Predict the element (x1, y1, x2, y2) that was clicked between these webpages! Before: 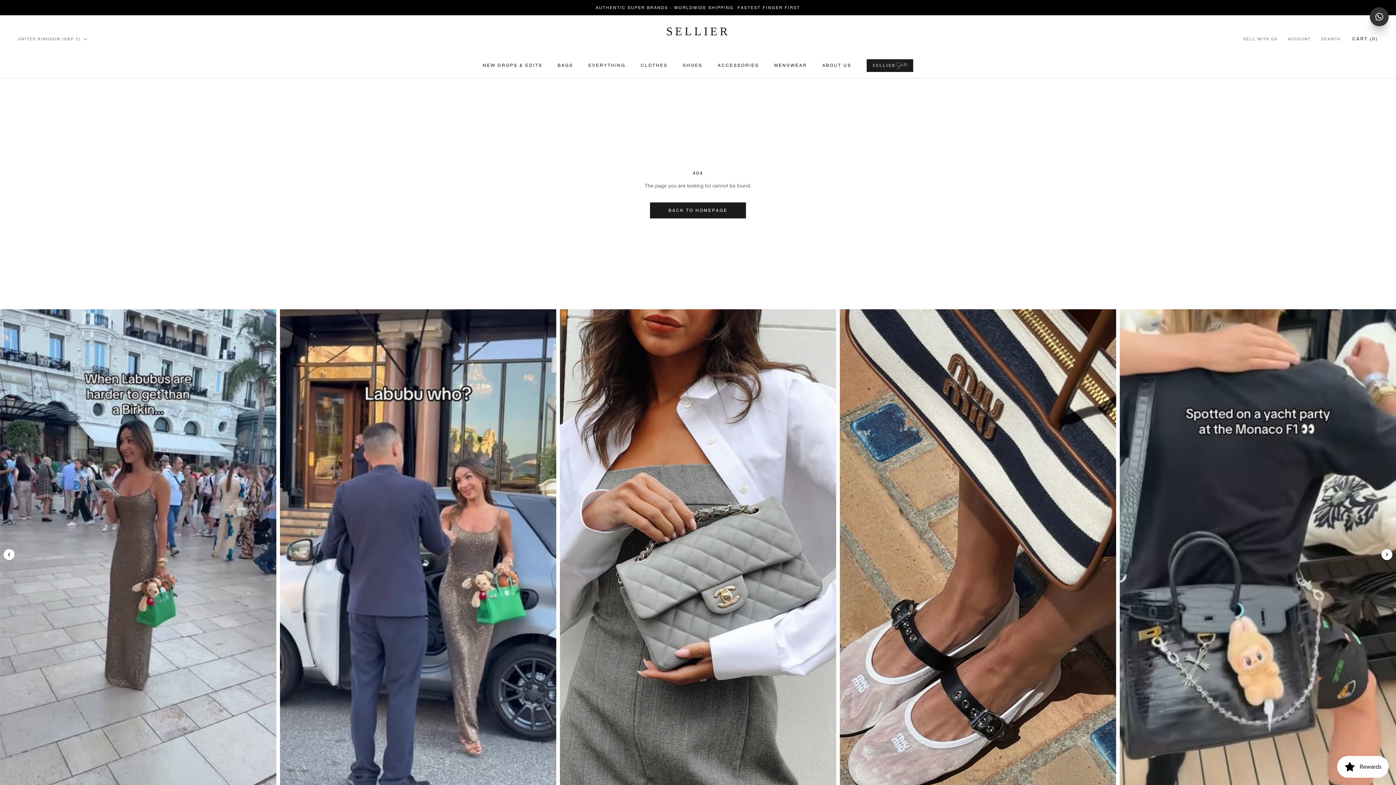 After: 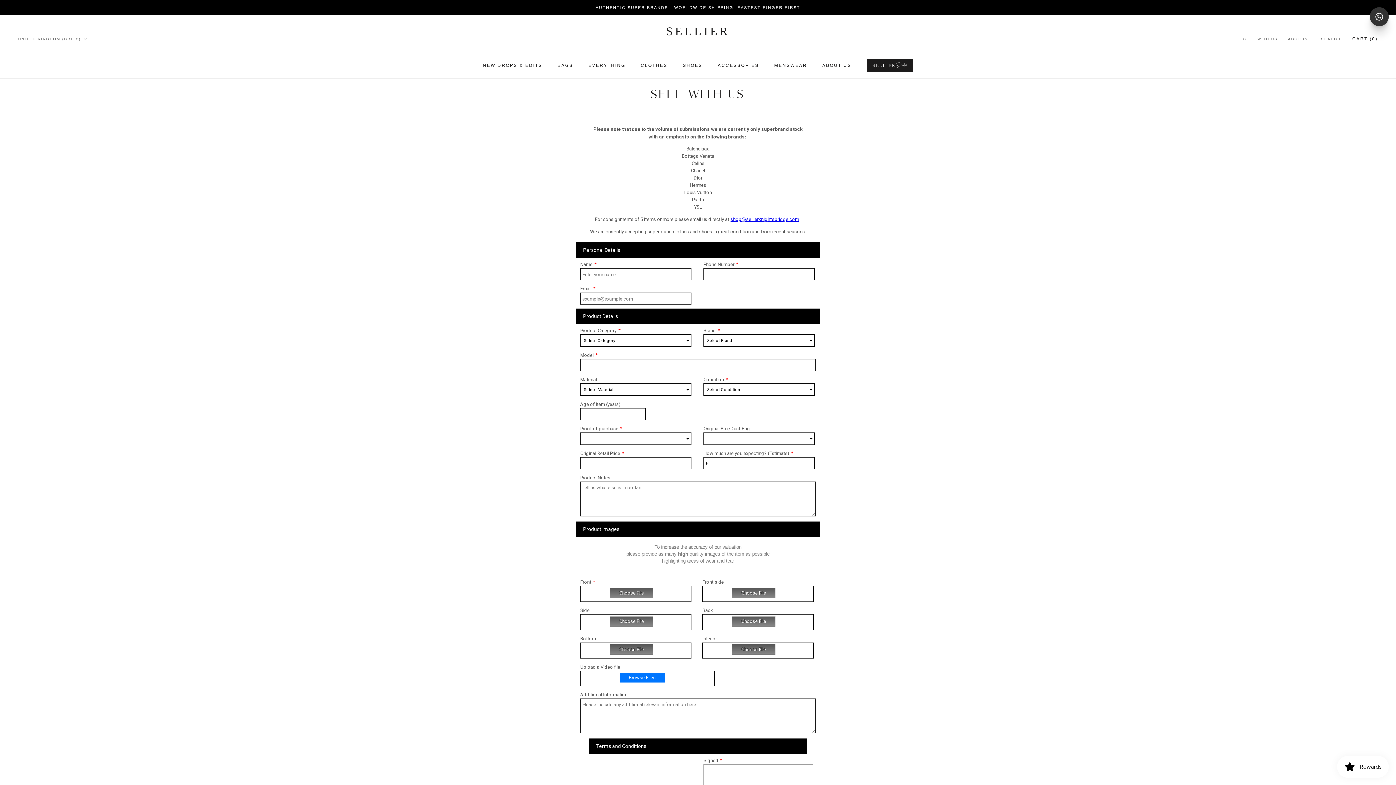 Action: label: SELL WITH US bbox: (1243, 36, 1278, 42)